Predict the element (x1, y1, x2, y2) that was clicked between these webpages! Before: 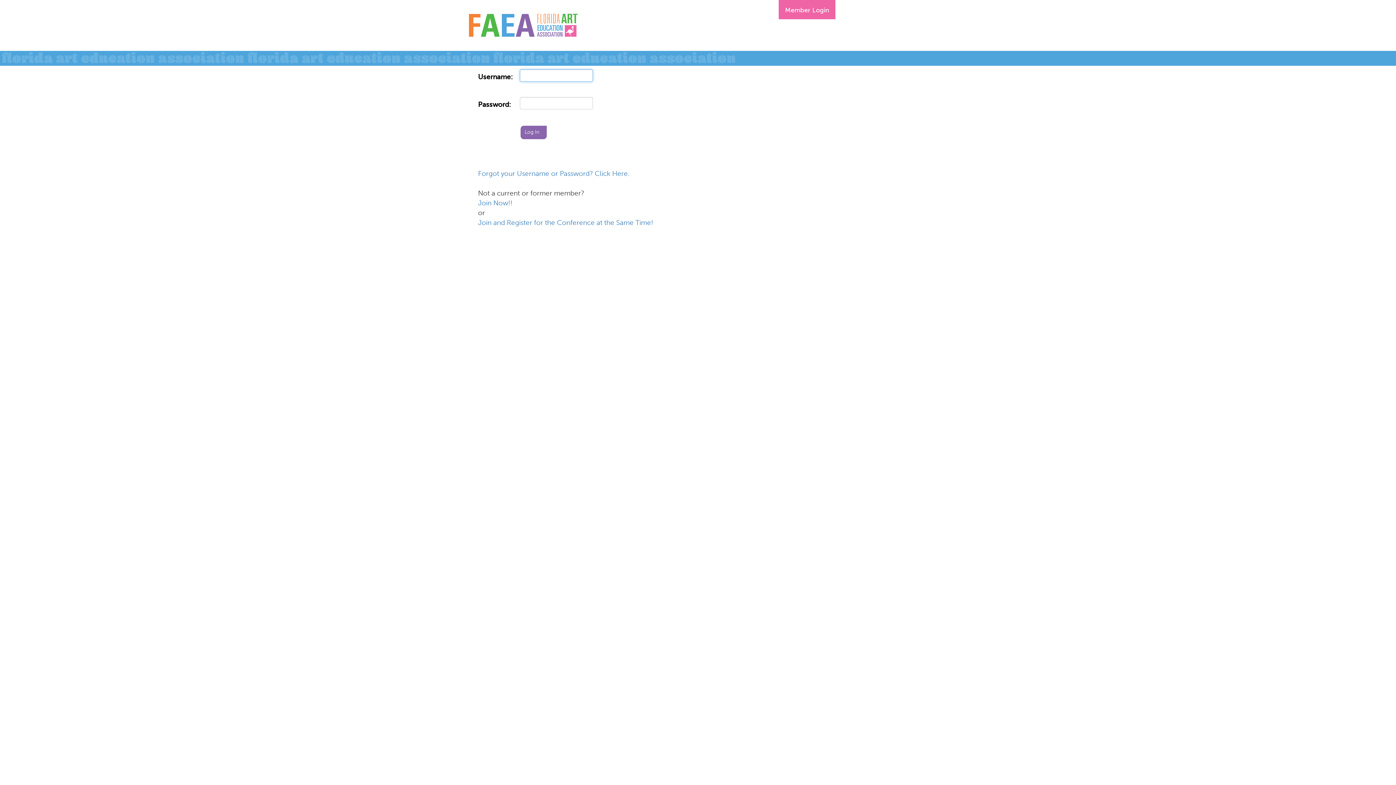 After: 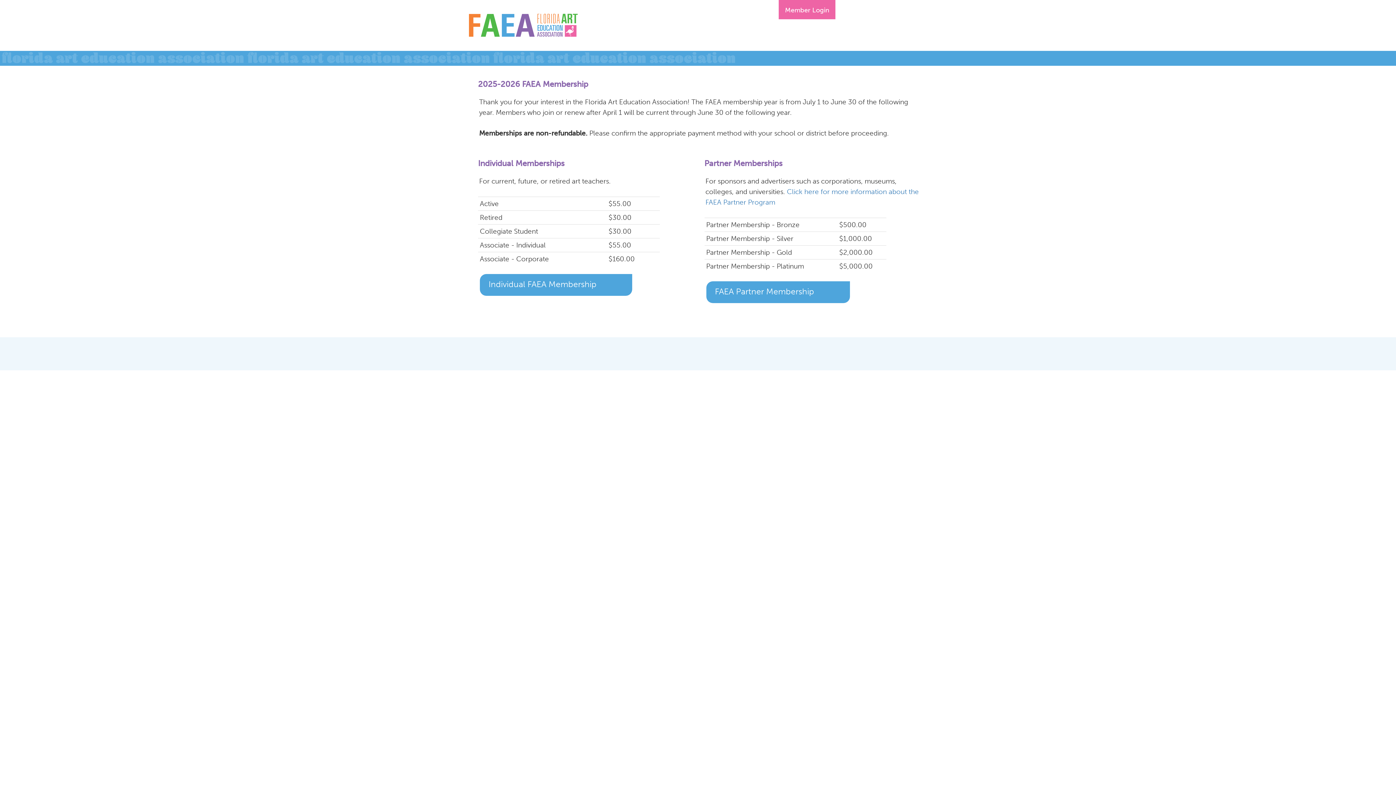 Action: bbox: (478, 198, 512, 207) label: Join Now!!